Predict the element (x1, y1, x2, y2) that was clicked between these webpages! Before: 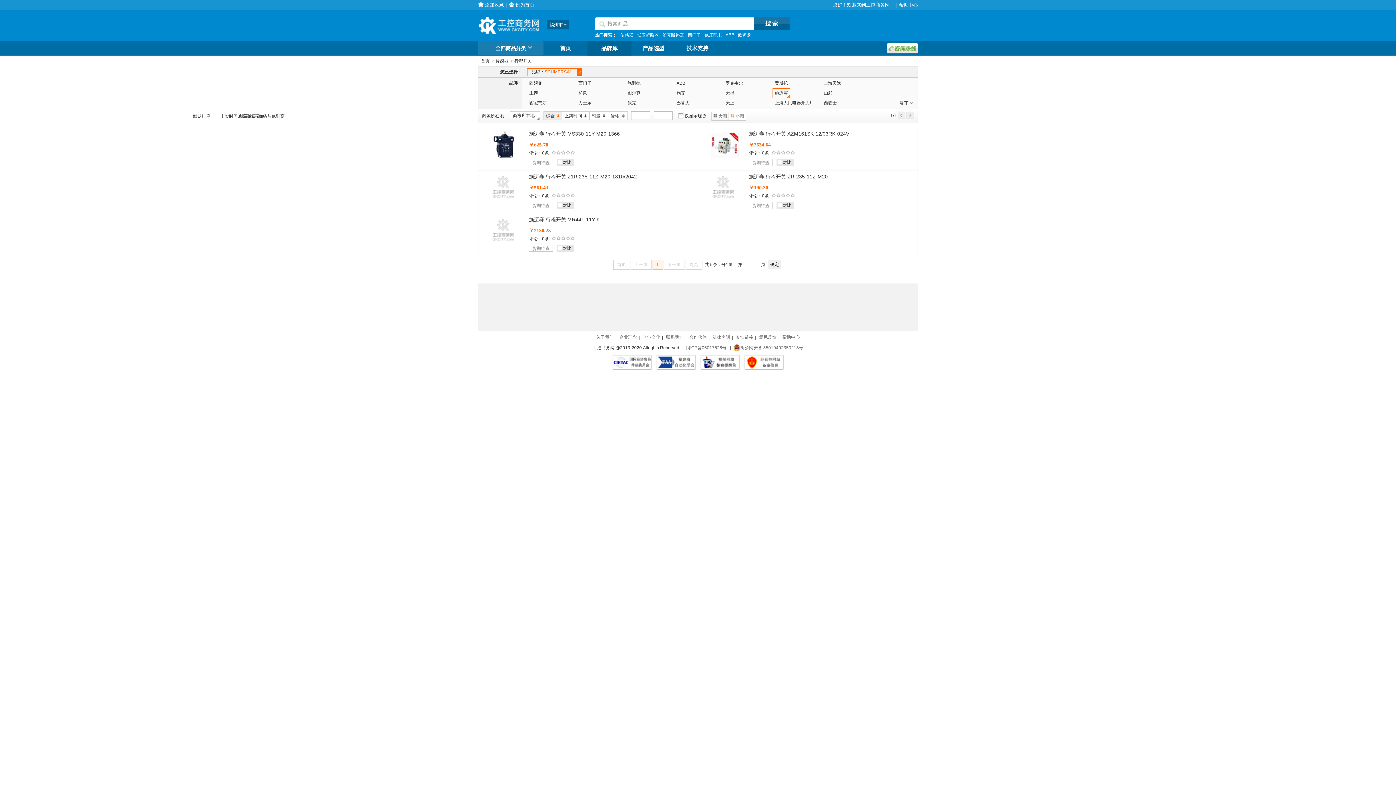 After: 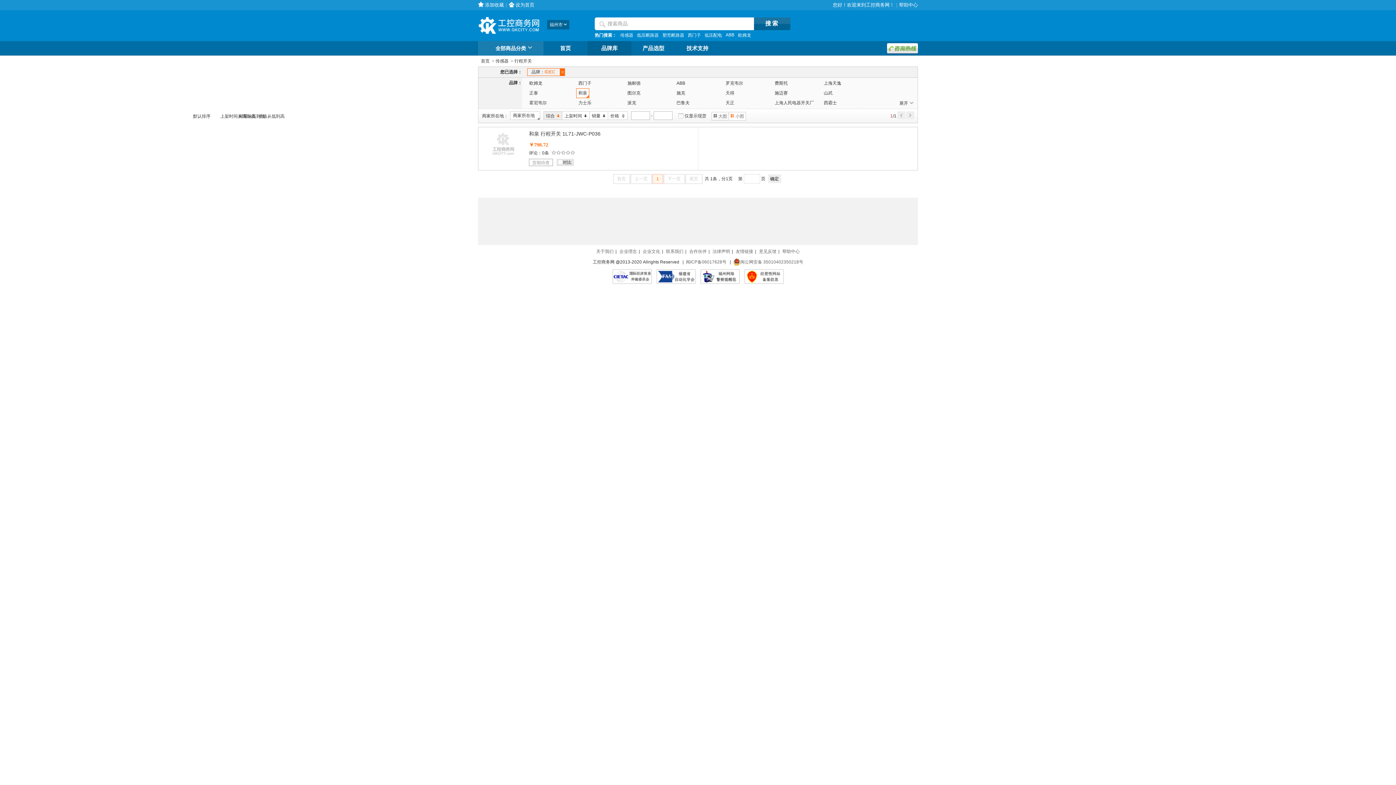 Action: label: 和泉 bbox: (576, 88, 589, 98)